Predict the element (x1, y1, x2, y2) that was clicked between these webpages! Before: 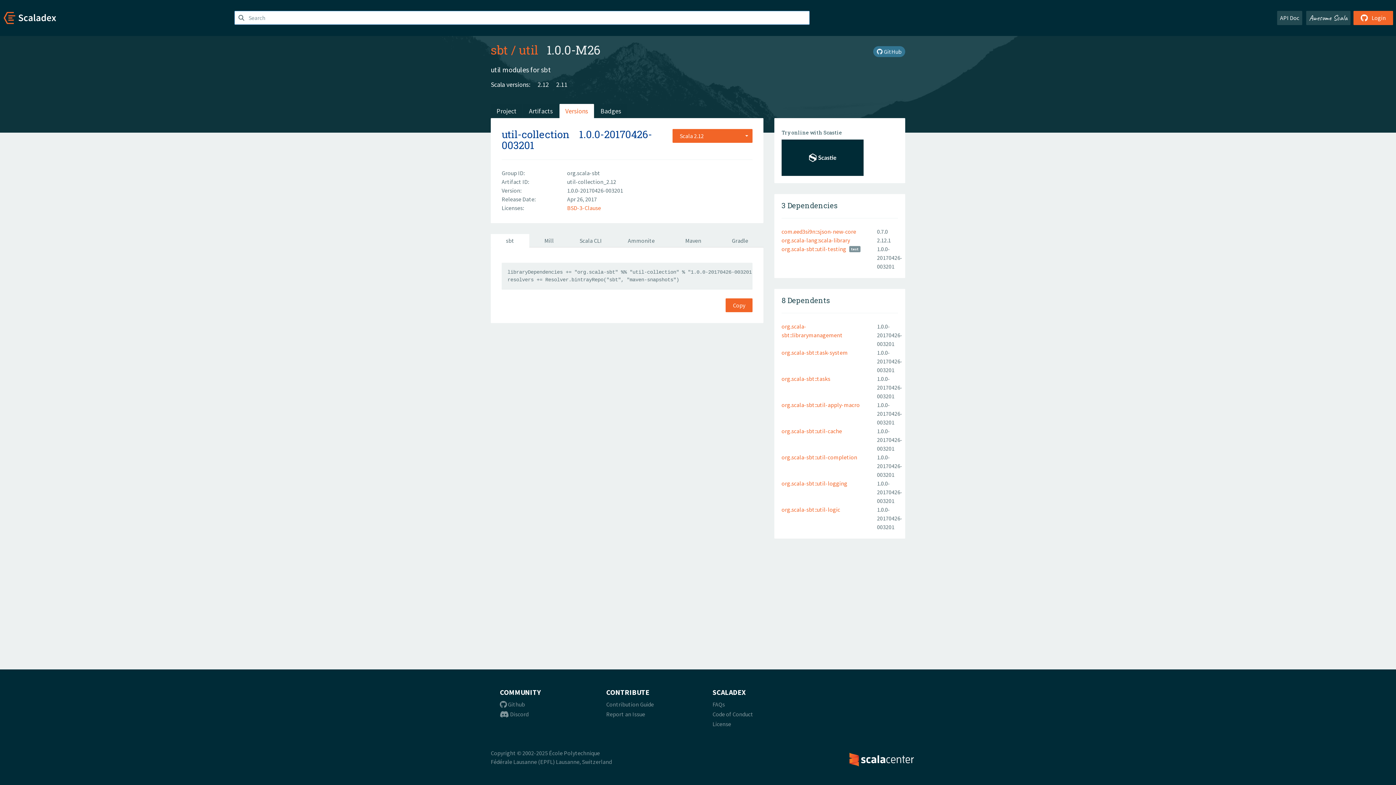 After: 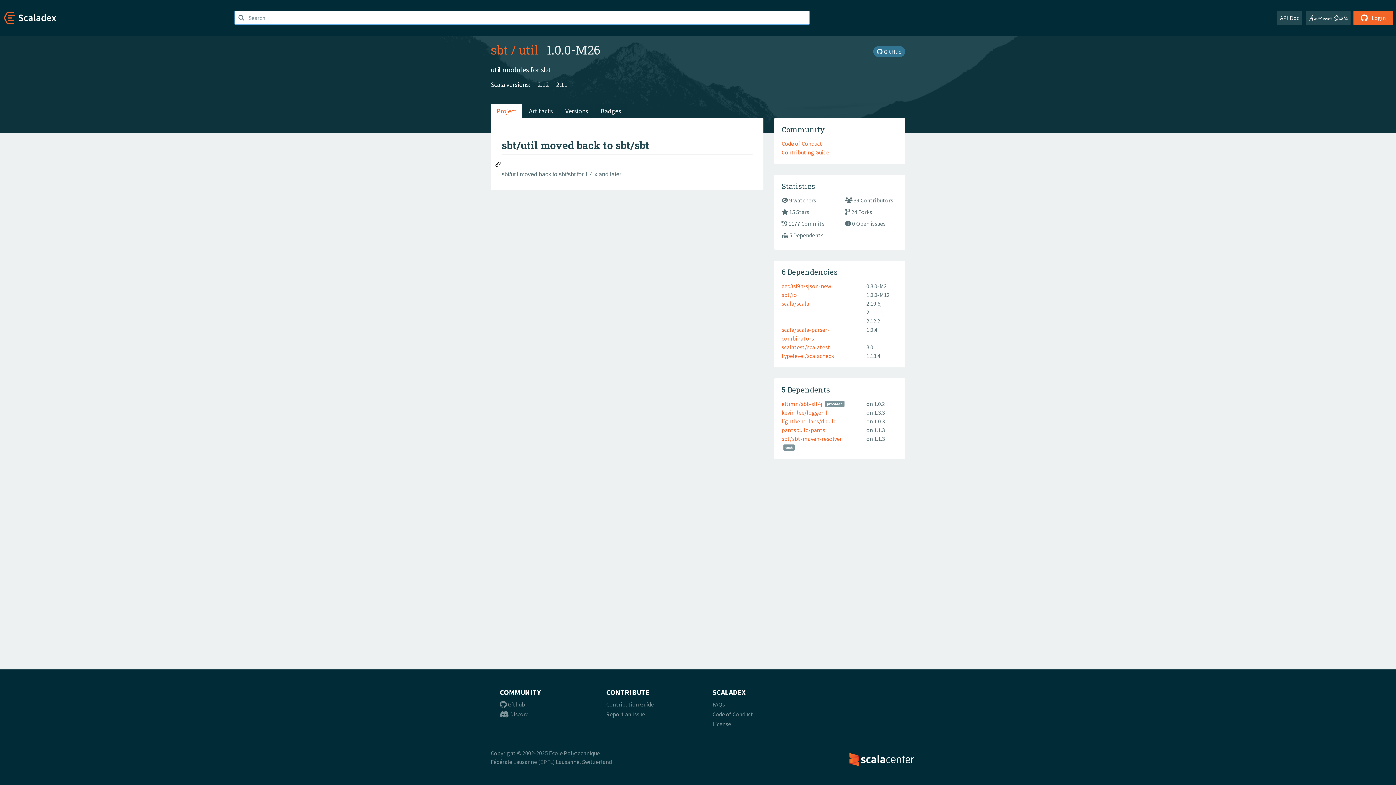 Action: bbox: (518, 41, 538, 57) label: util